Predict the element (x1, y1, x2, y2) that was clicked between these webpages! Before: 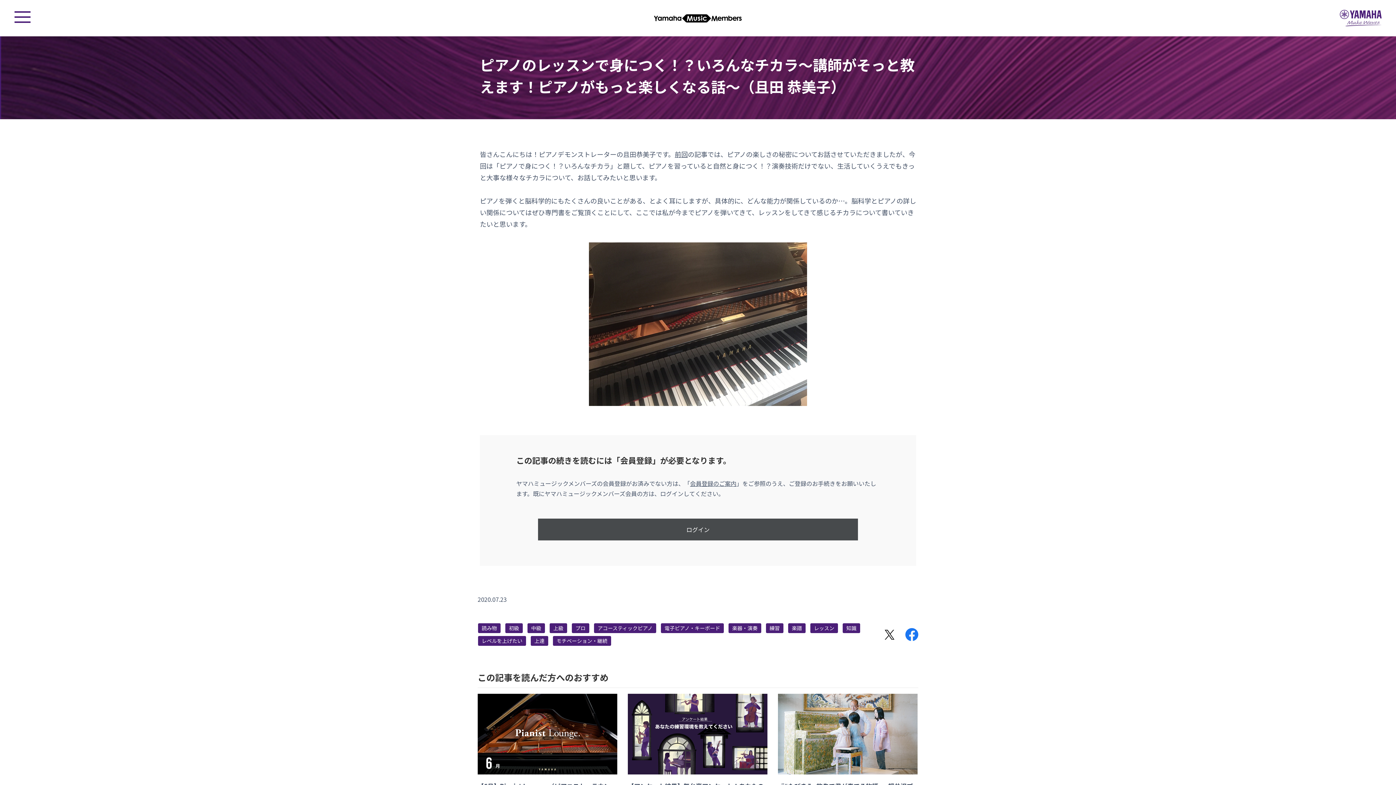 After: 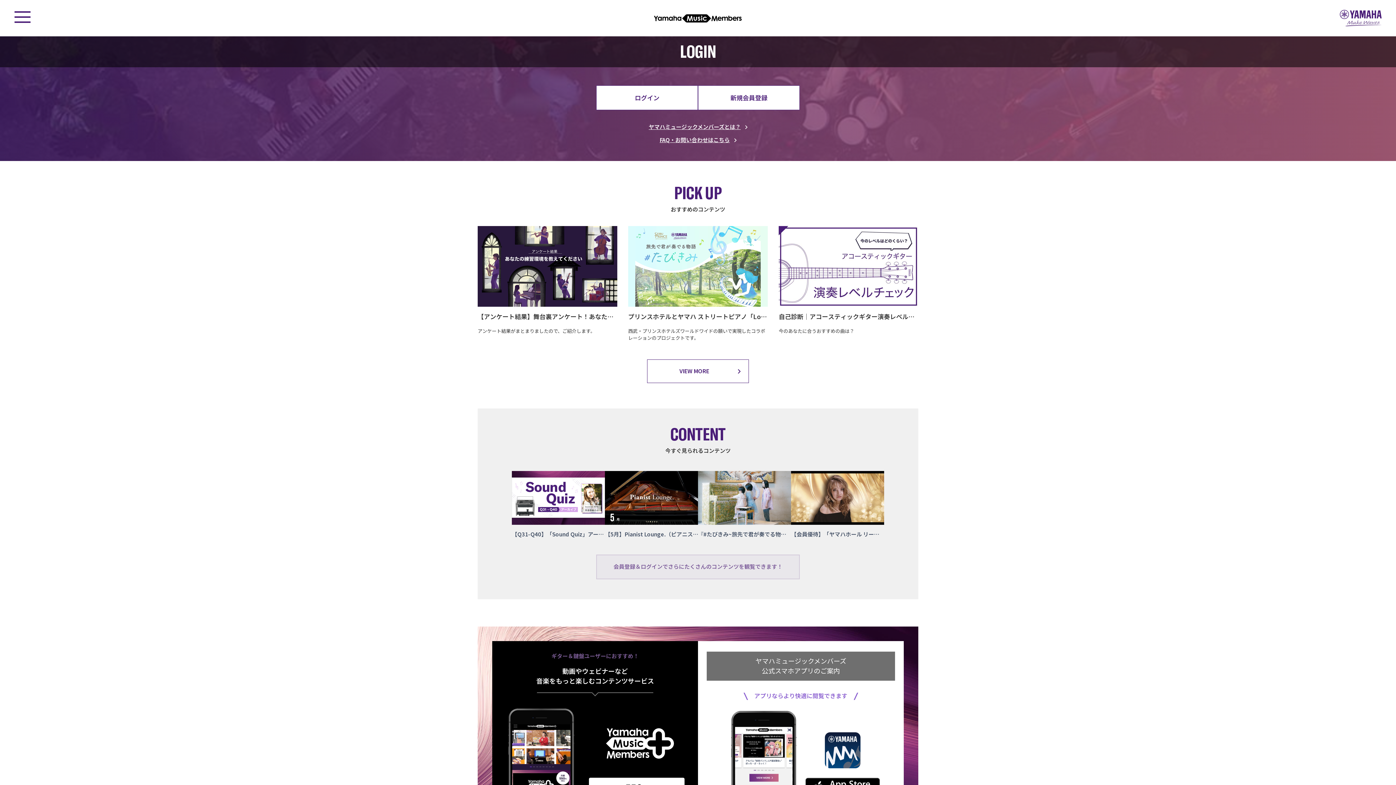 Action: label: ヤマハミュージックメンバーズ - Yamaha Music Members bbox: (654, 7, 742, 28)